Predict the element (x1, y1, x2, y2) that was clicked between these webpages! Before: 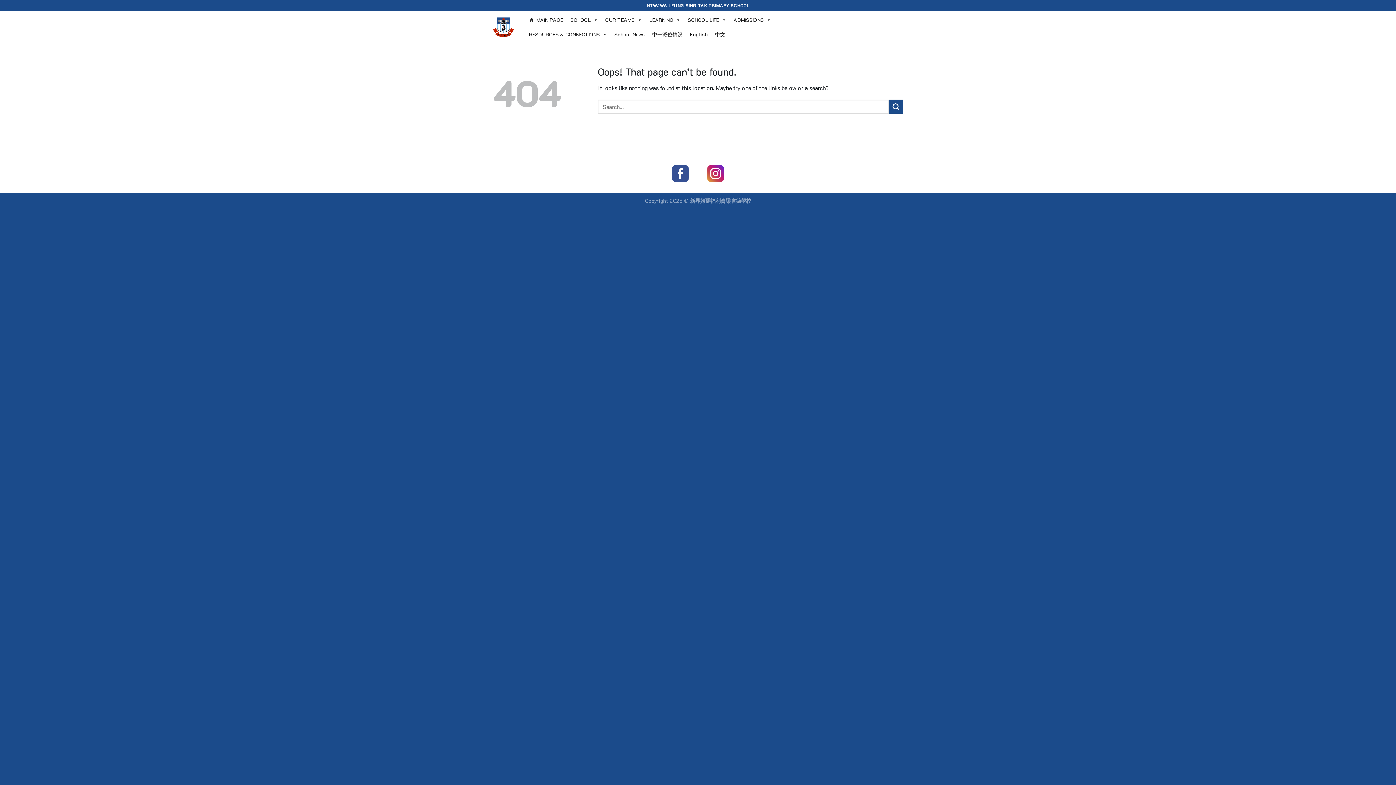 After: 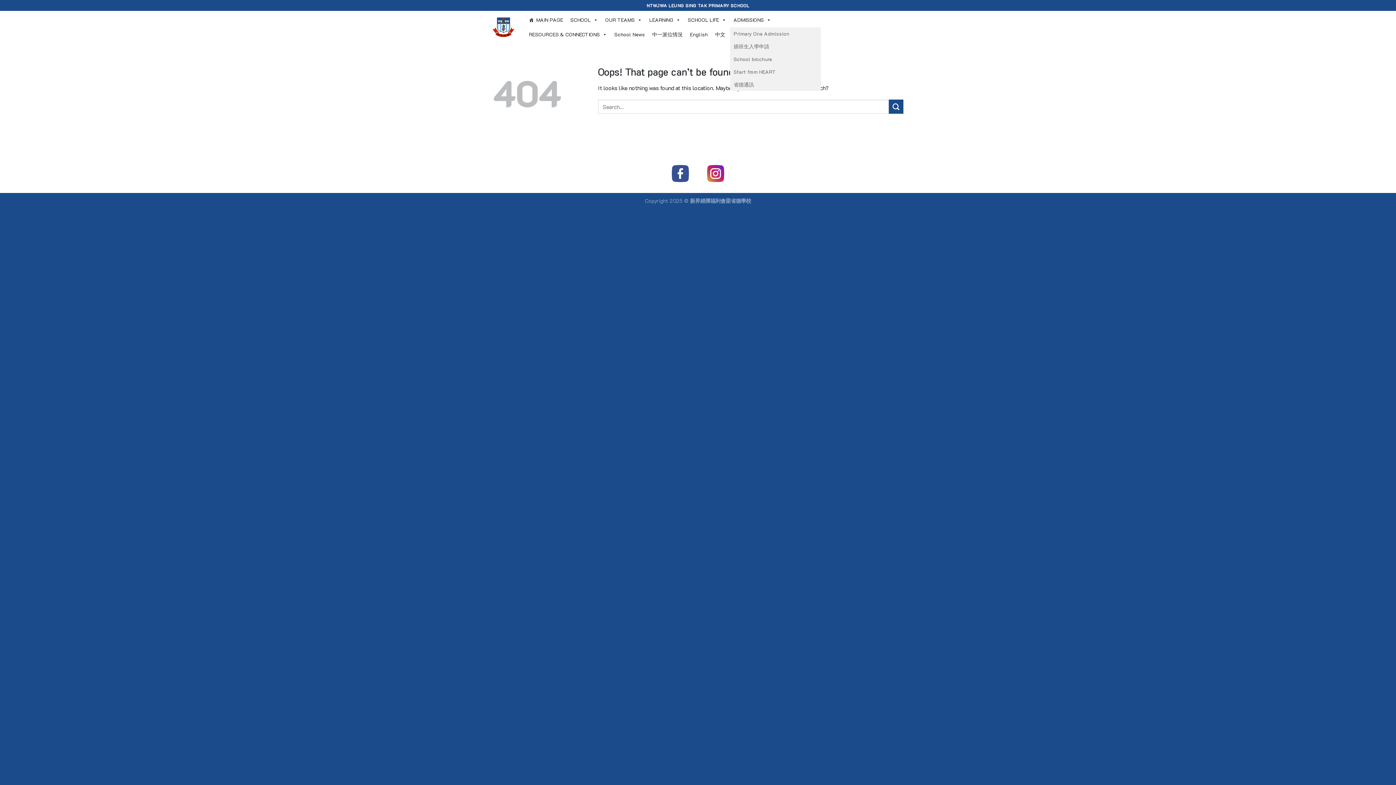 Action: bbox: (730, 12, 774, 27) label: ADMISSIONS